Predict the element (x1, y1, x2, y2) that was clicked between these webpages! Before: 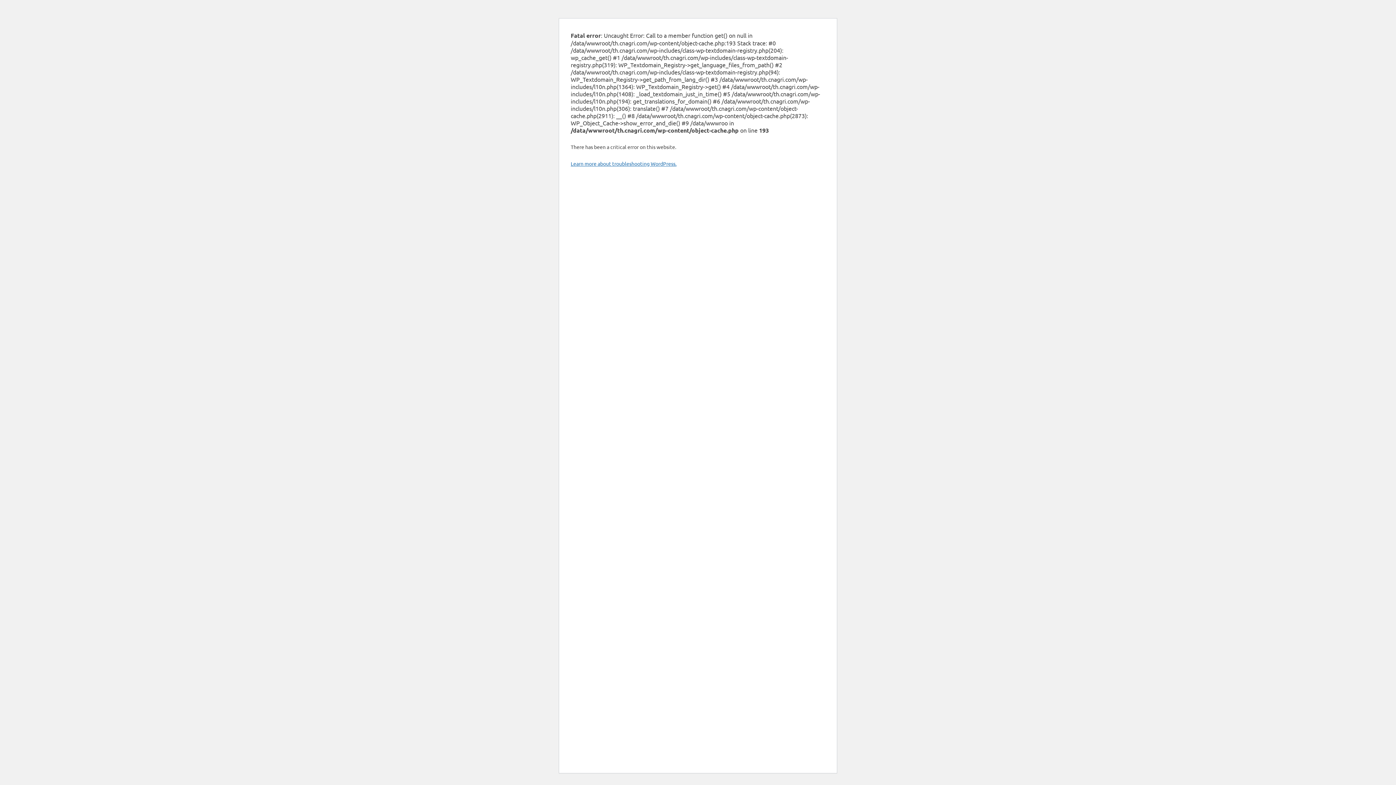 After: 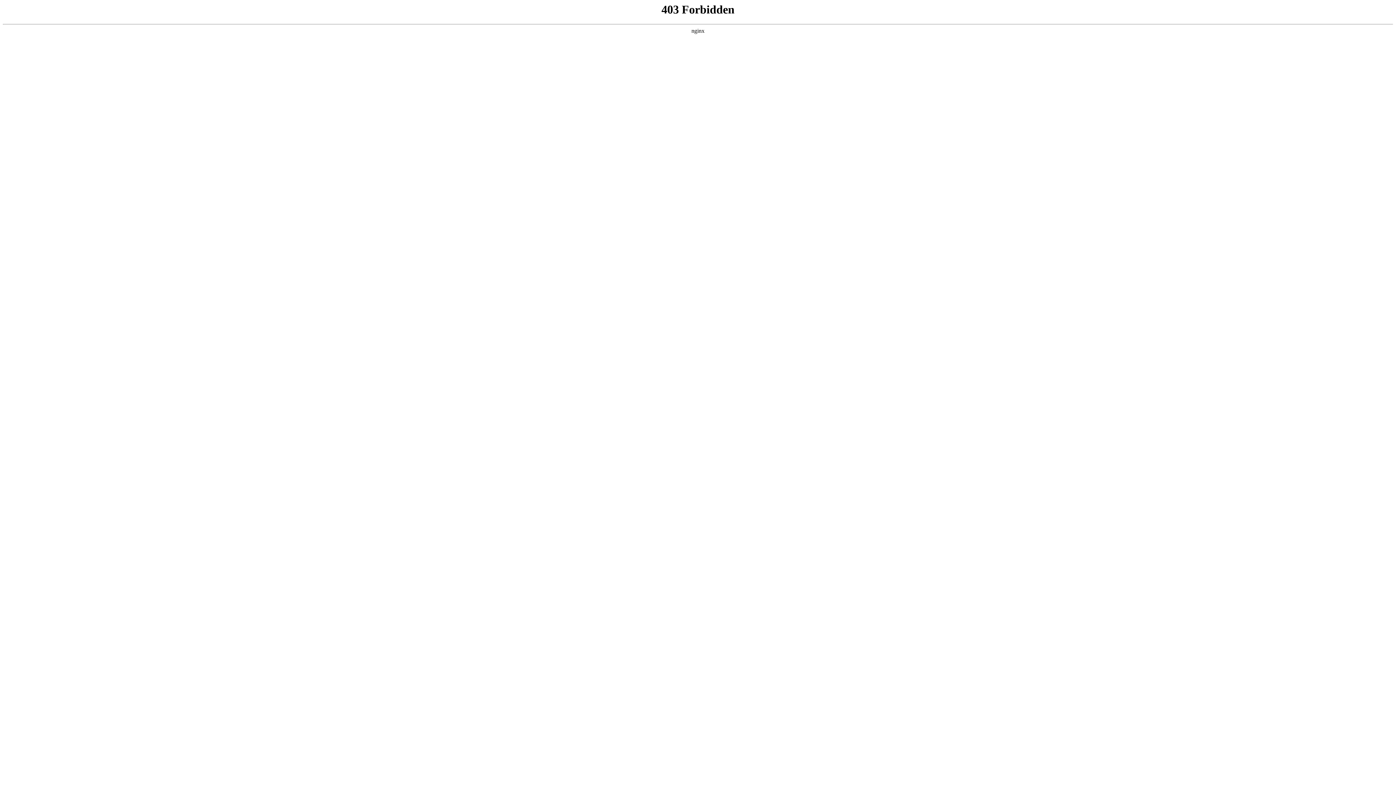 Action: label: Learn more about troubleshooting WordPress. bbox: (570, 160, 676, 166)